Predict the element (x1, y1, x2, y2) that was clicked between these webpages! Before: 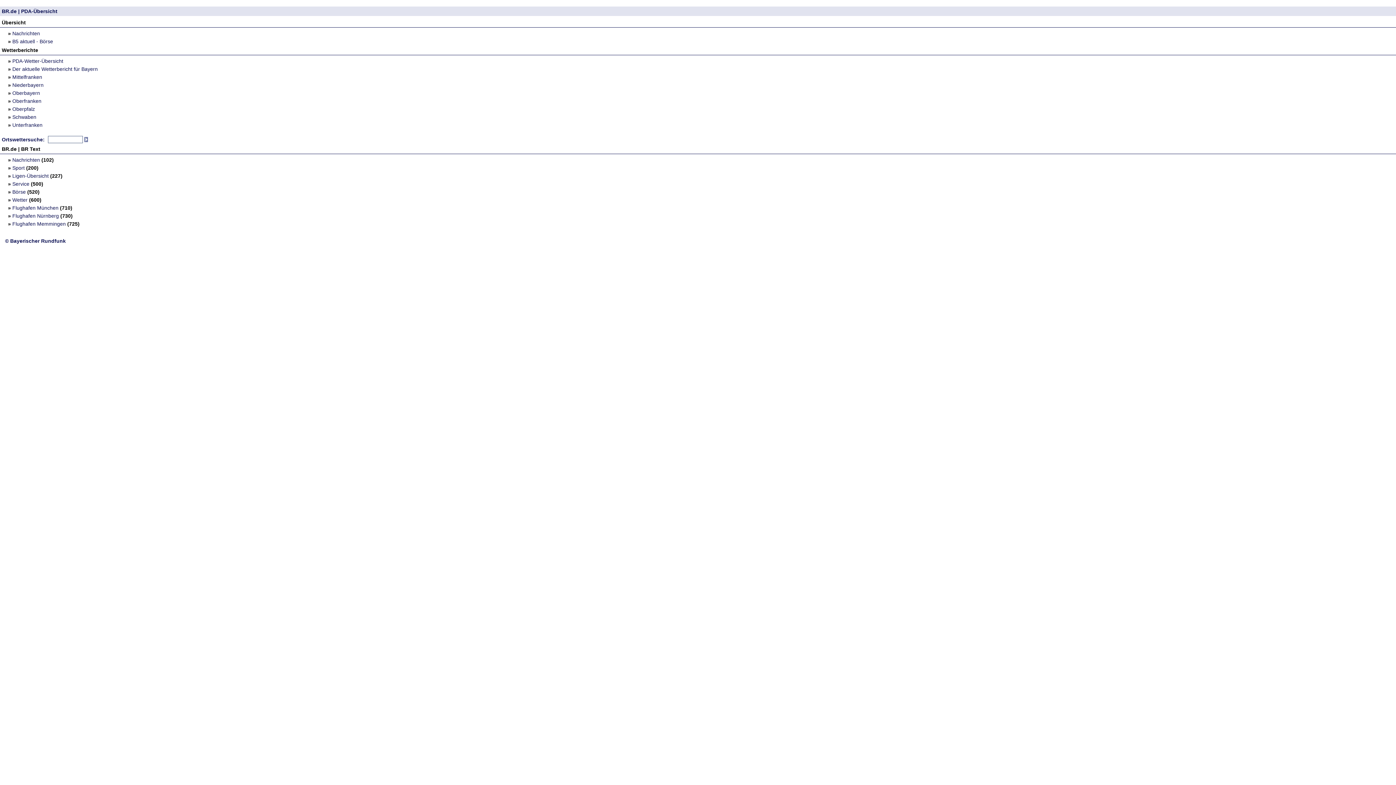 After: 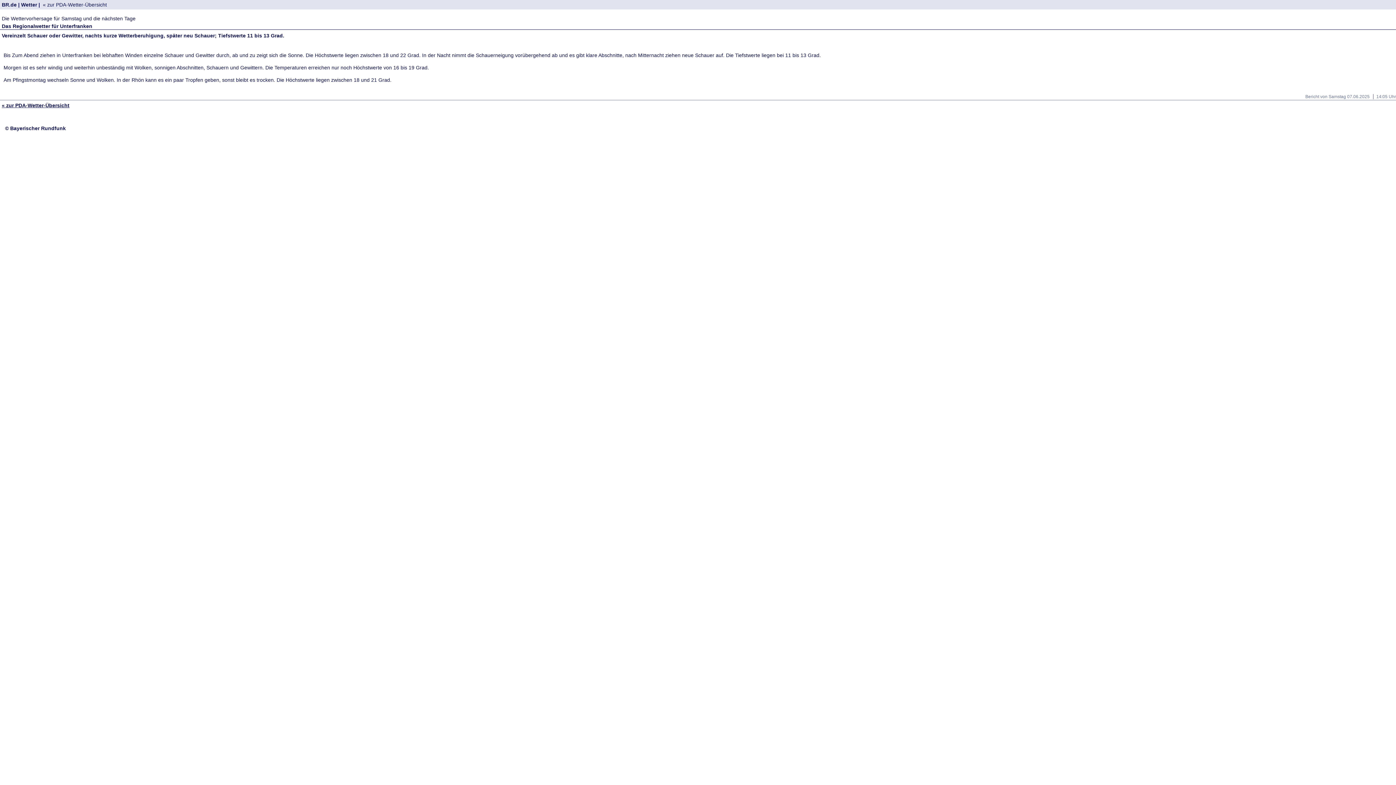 Action: bbox: (12, 122, 42, 128) label: Unterfranken